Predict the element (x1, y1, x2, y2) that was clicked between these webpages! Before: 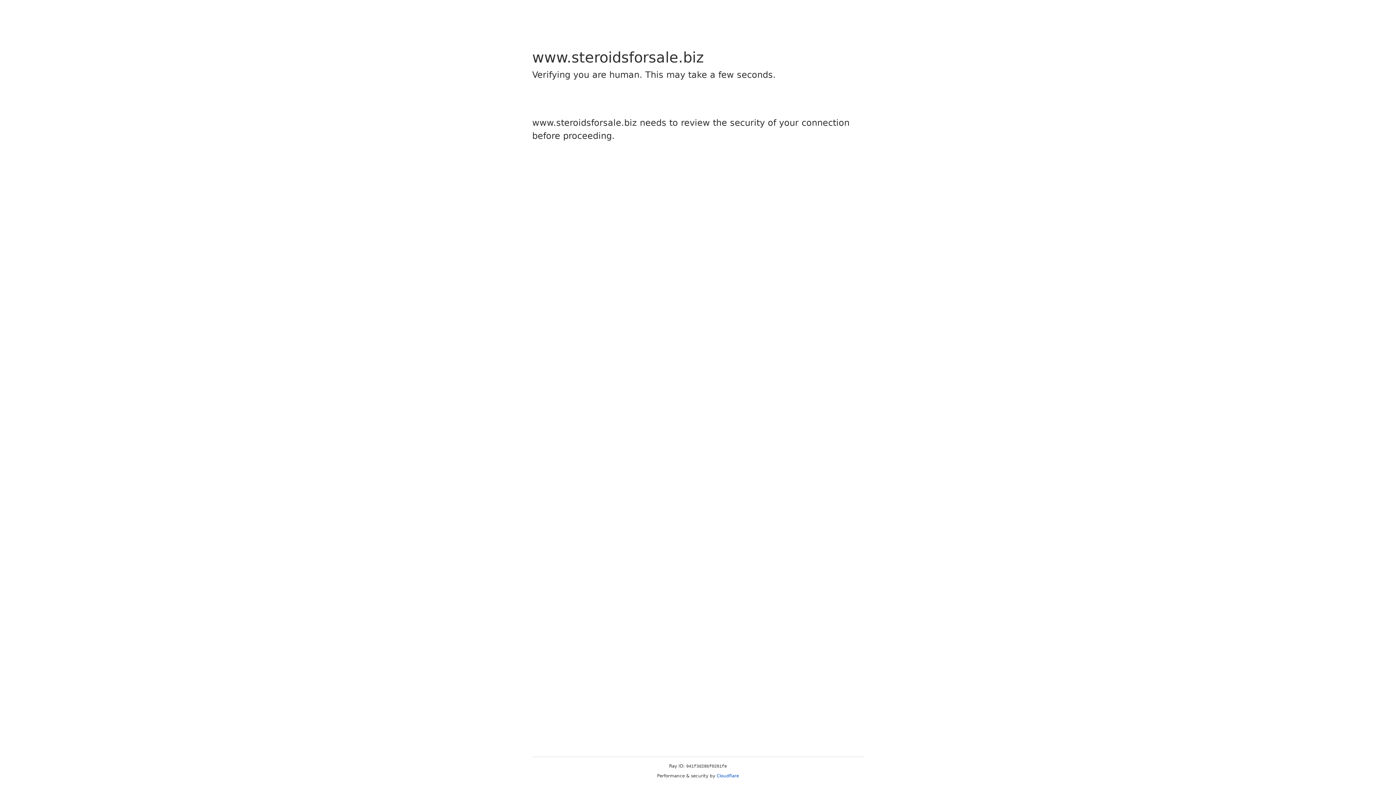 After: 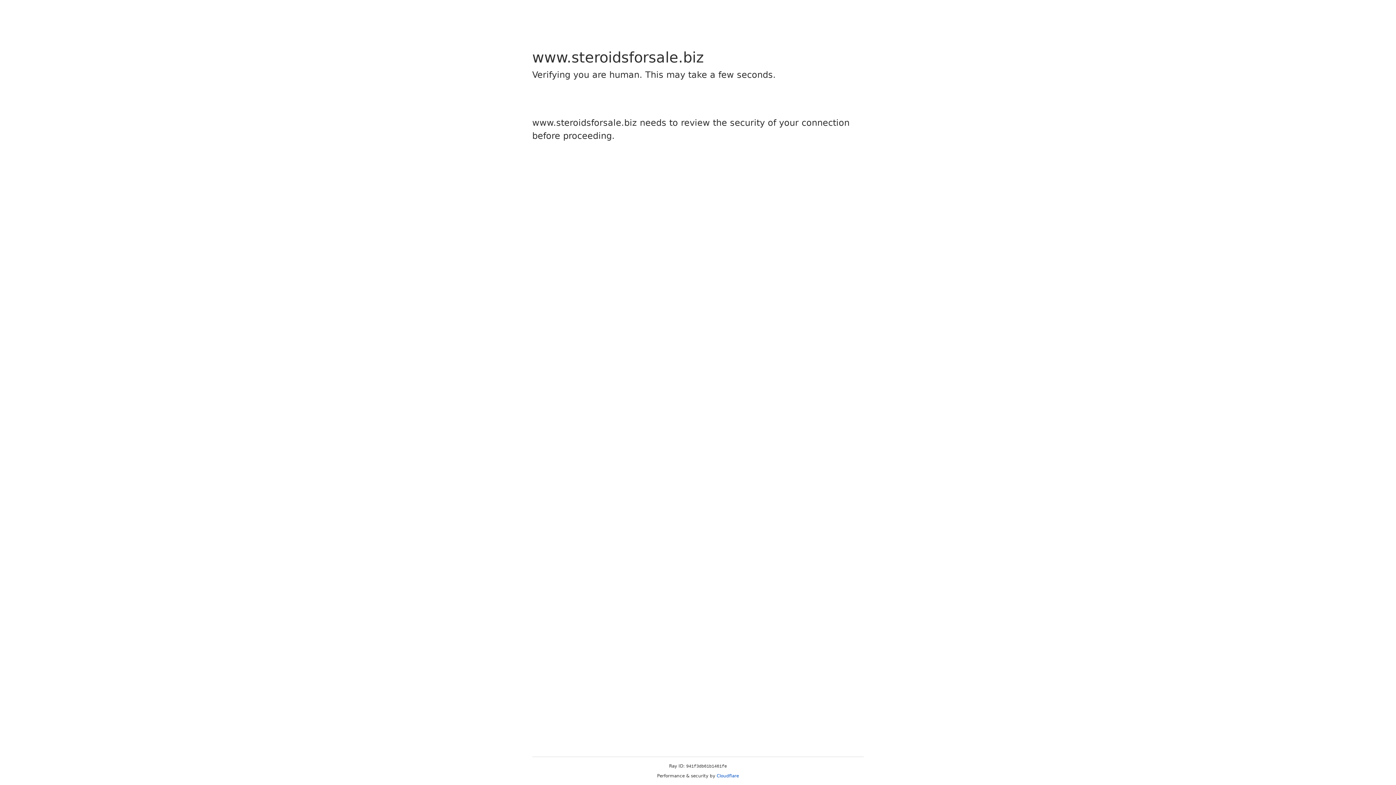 Action: label: Cloudflare bbox: (716, 773, 739, 778)